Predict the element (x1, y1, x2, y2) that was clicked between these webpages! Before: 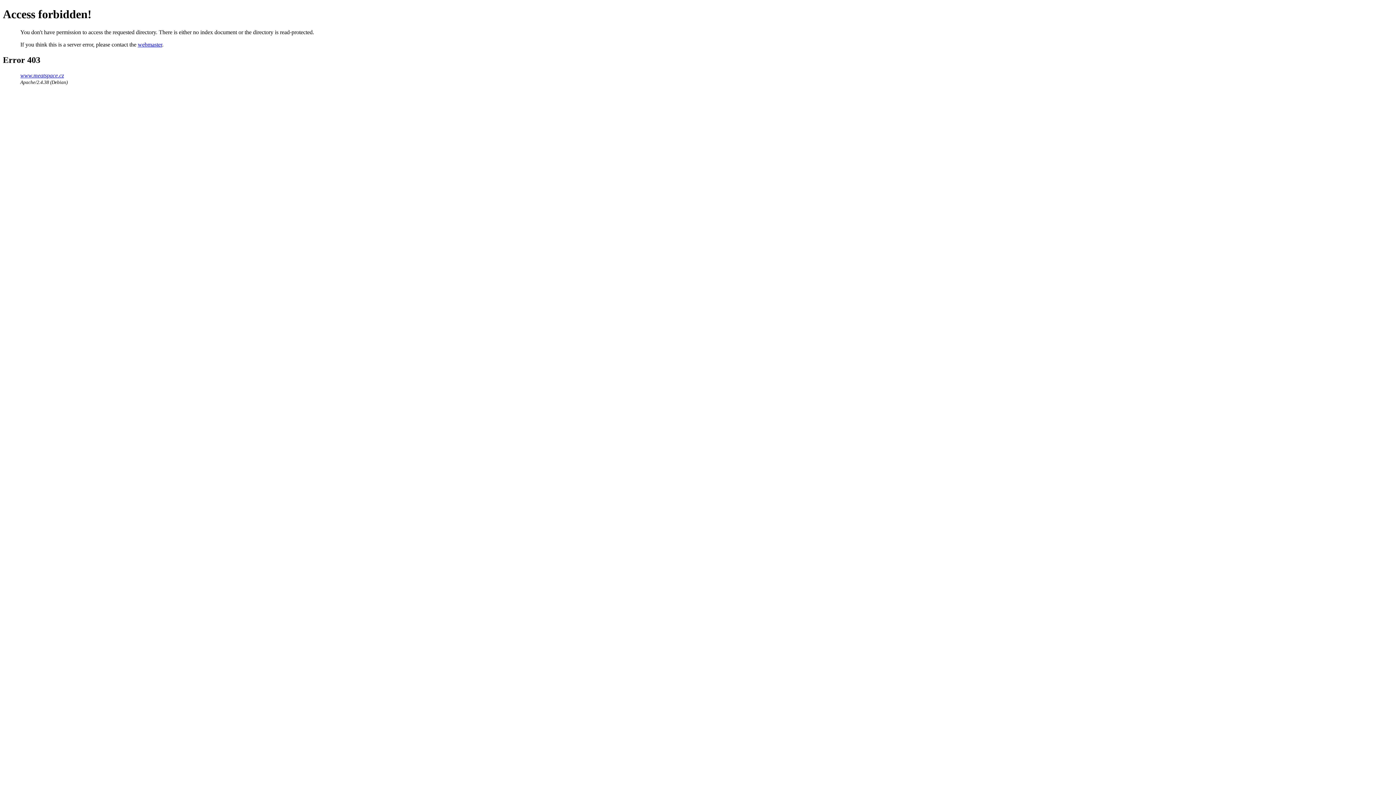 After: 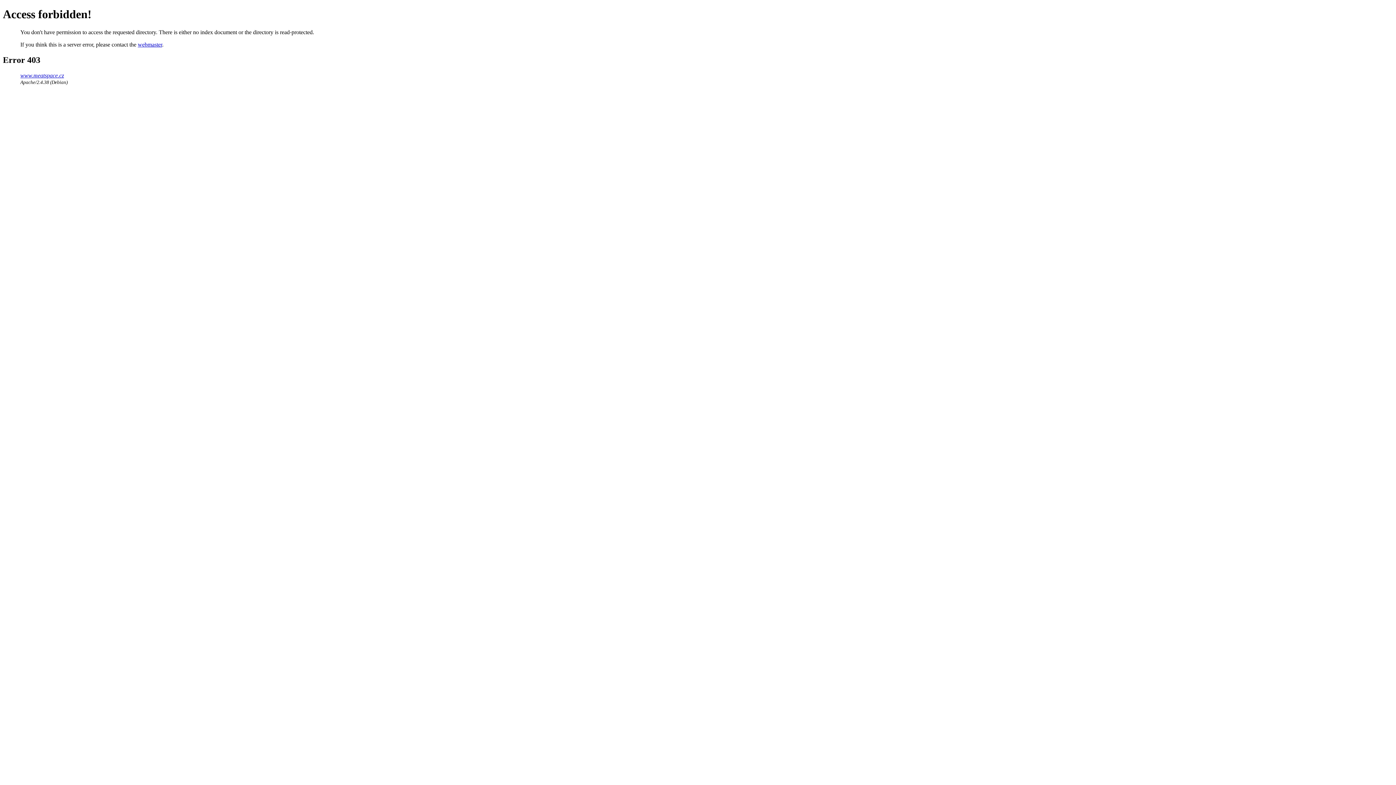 Action: label: webmaster bbox: (137, 41, 162, 47)